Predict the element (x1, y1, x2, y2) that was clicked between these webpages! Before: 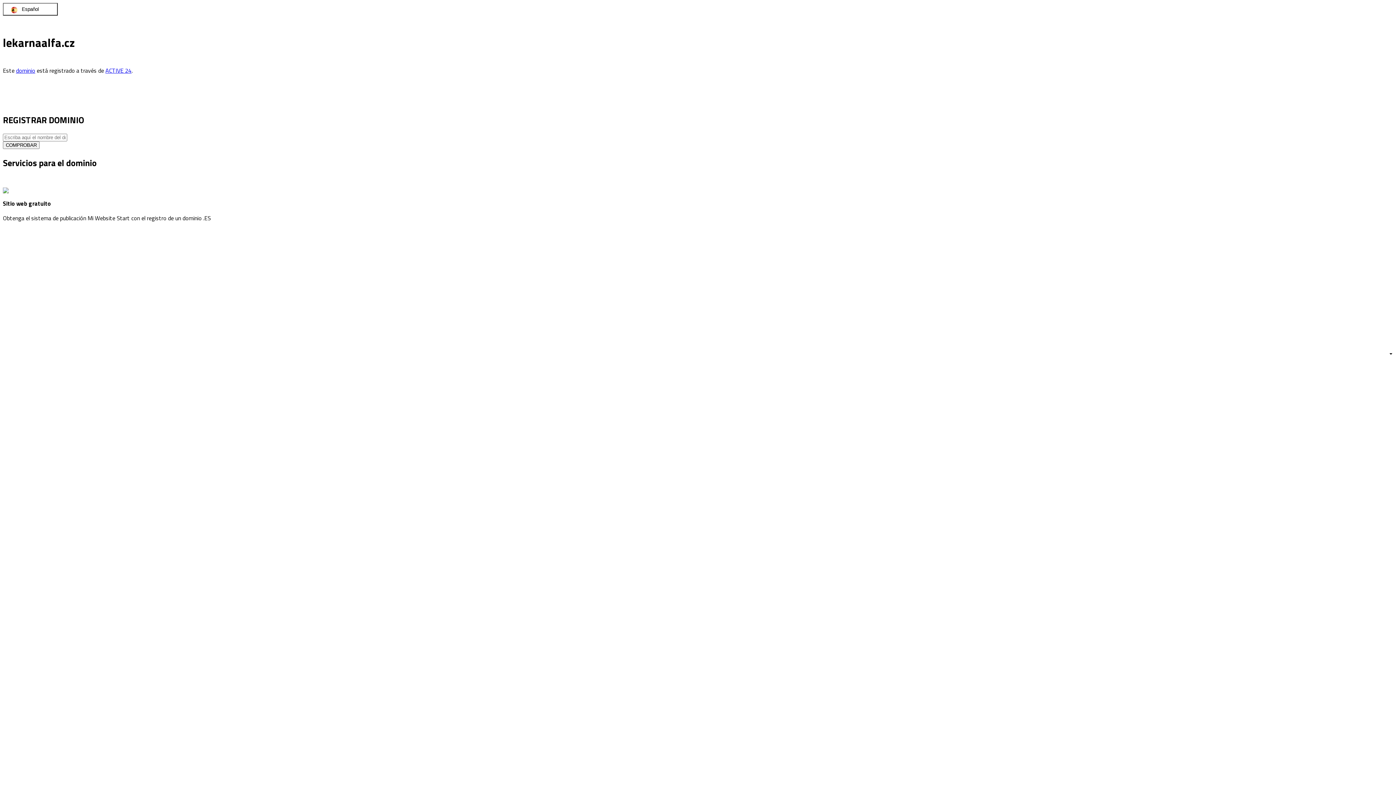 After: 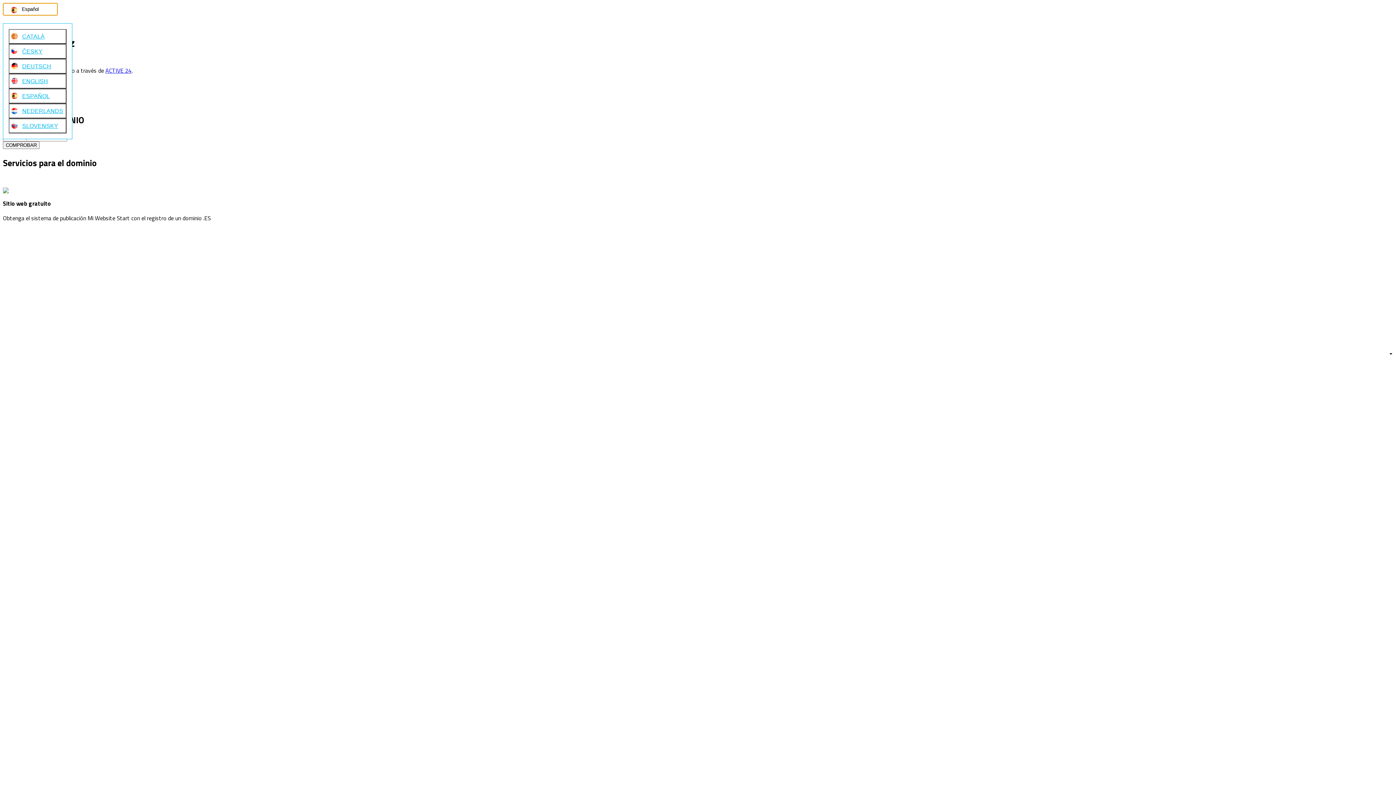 Action: label: Espaňol bbox: (2, 2, 57, 15)